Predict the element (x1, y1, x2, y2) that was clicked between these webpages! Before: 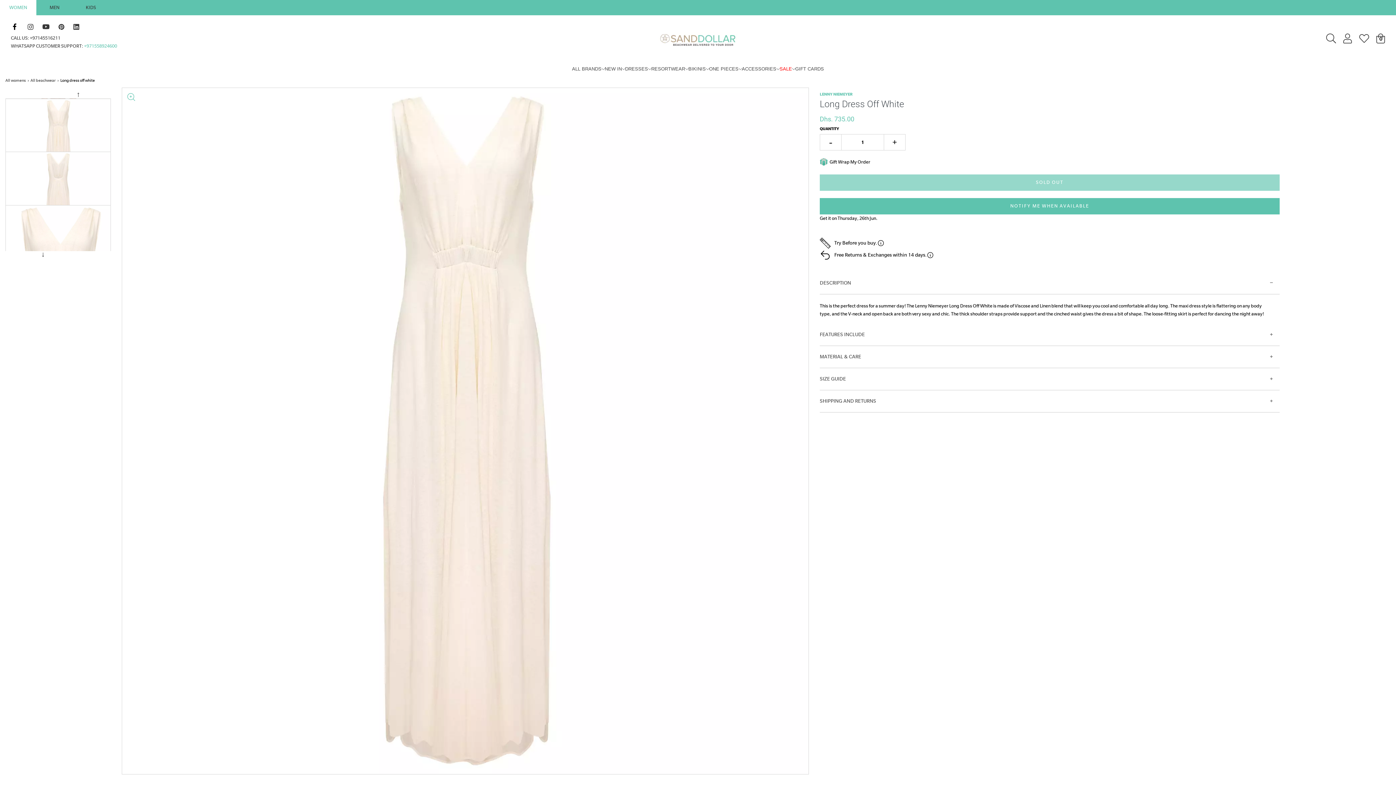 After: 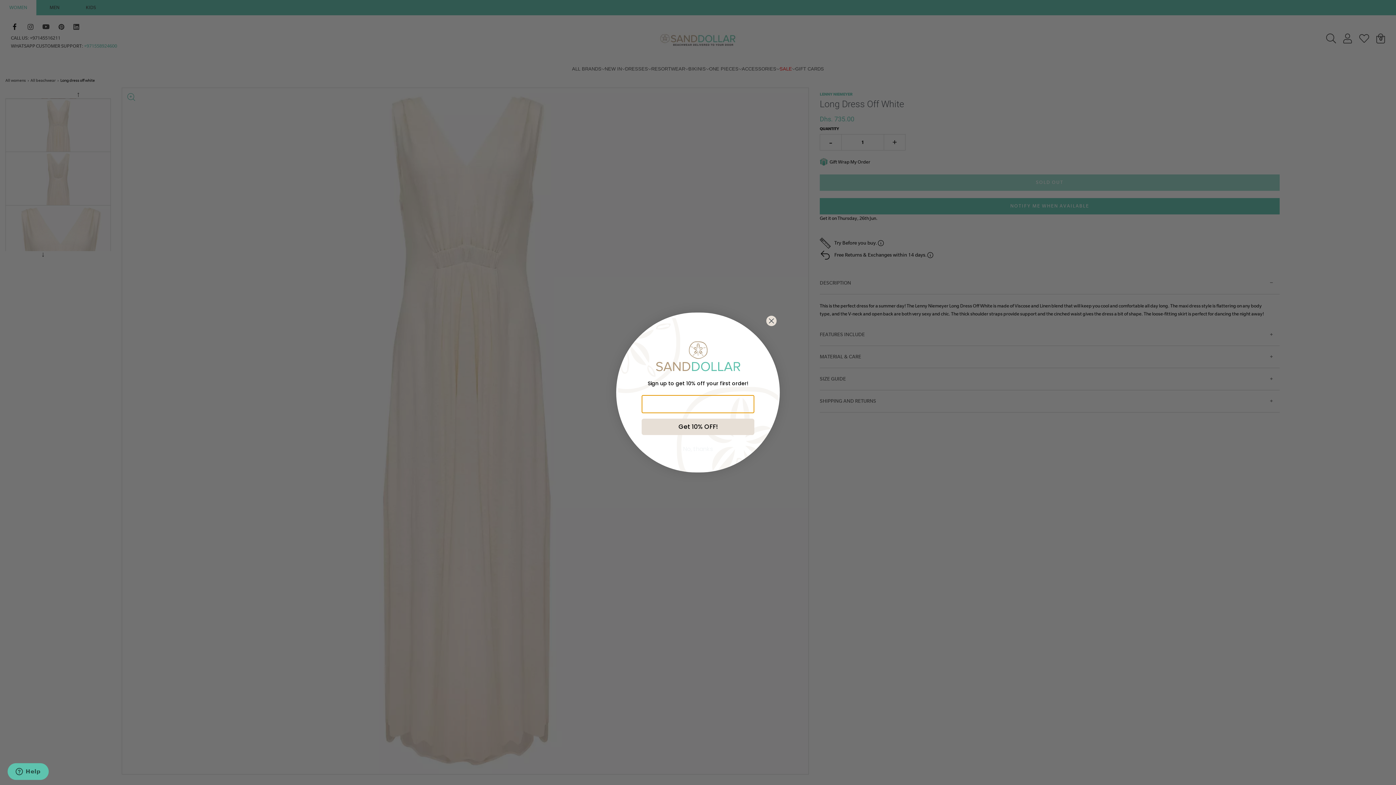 Action: label: Reduce item quantity by one bbox: (819, 134, 841, 150)